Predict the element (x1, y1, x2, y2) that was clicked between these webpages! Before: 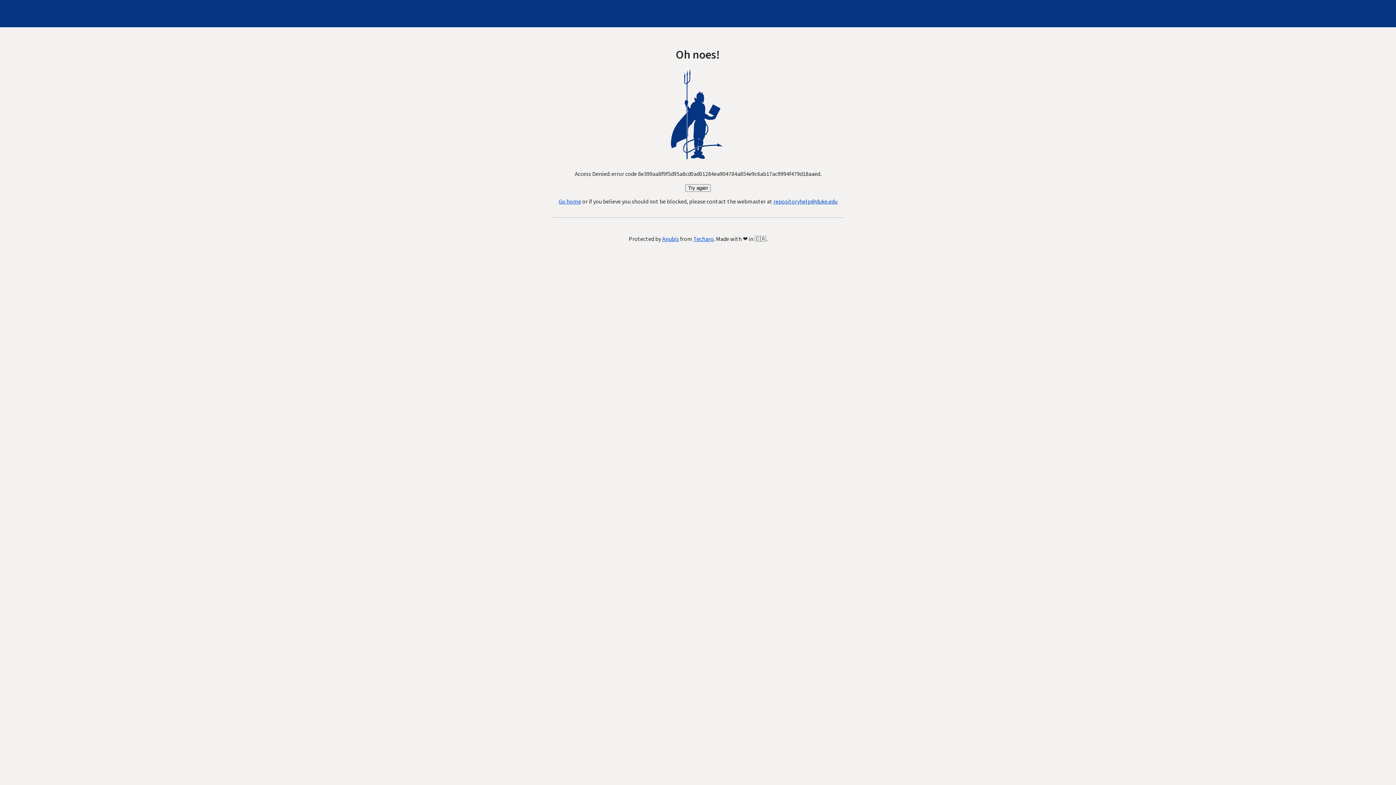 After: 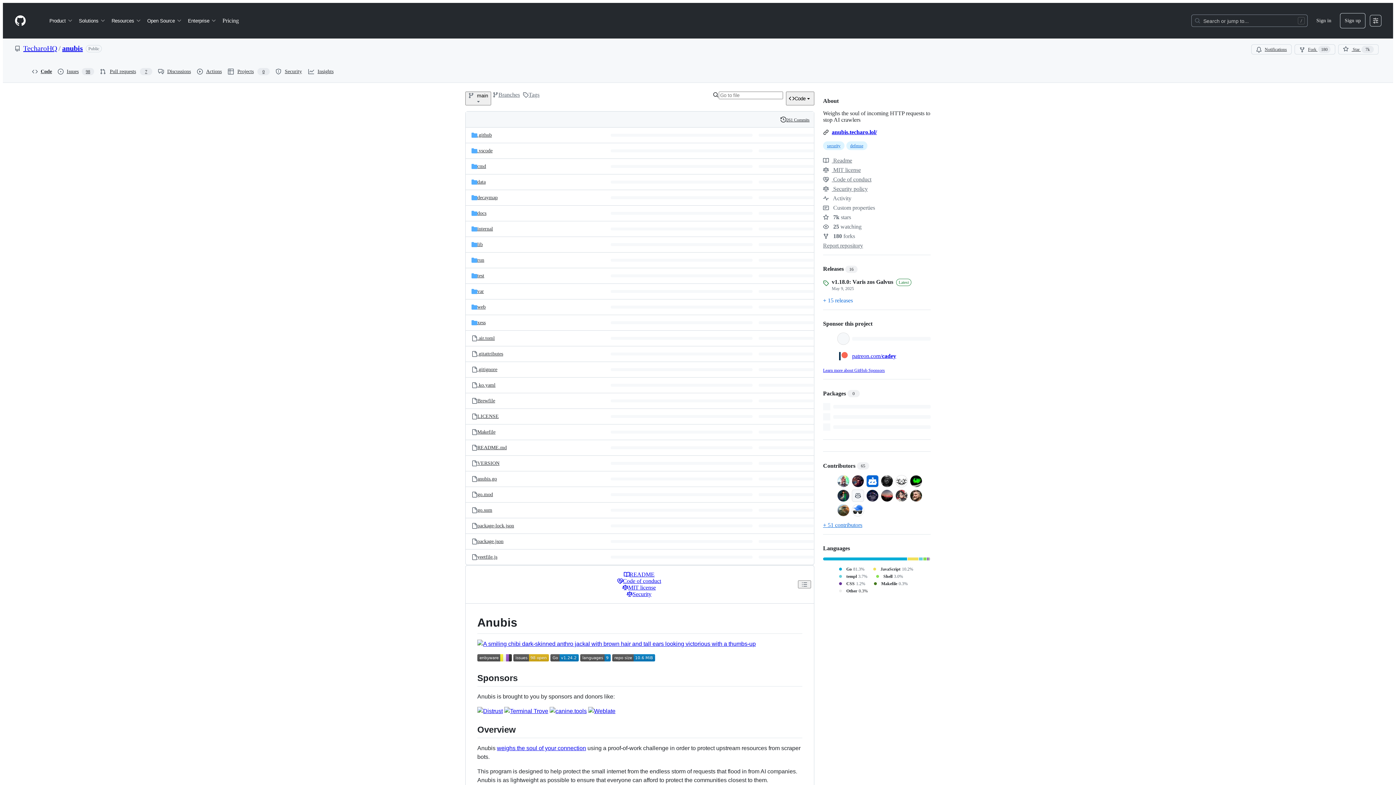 Action: bbox: (662, 235, 679, 243) label: Anubis